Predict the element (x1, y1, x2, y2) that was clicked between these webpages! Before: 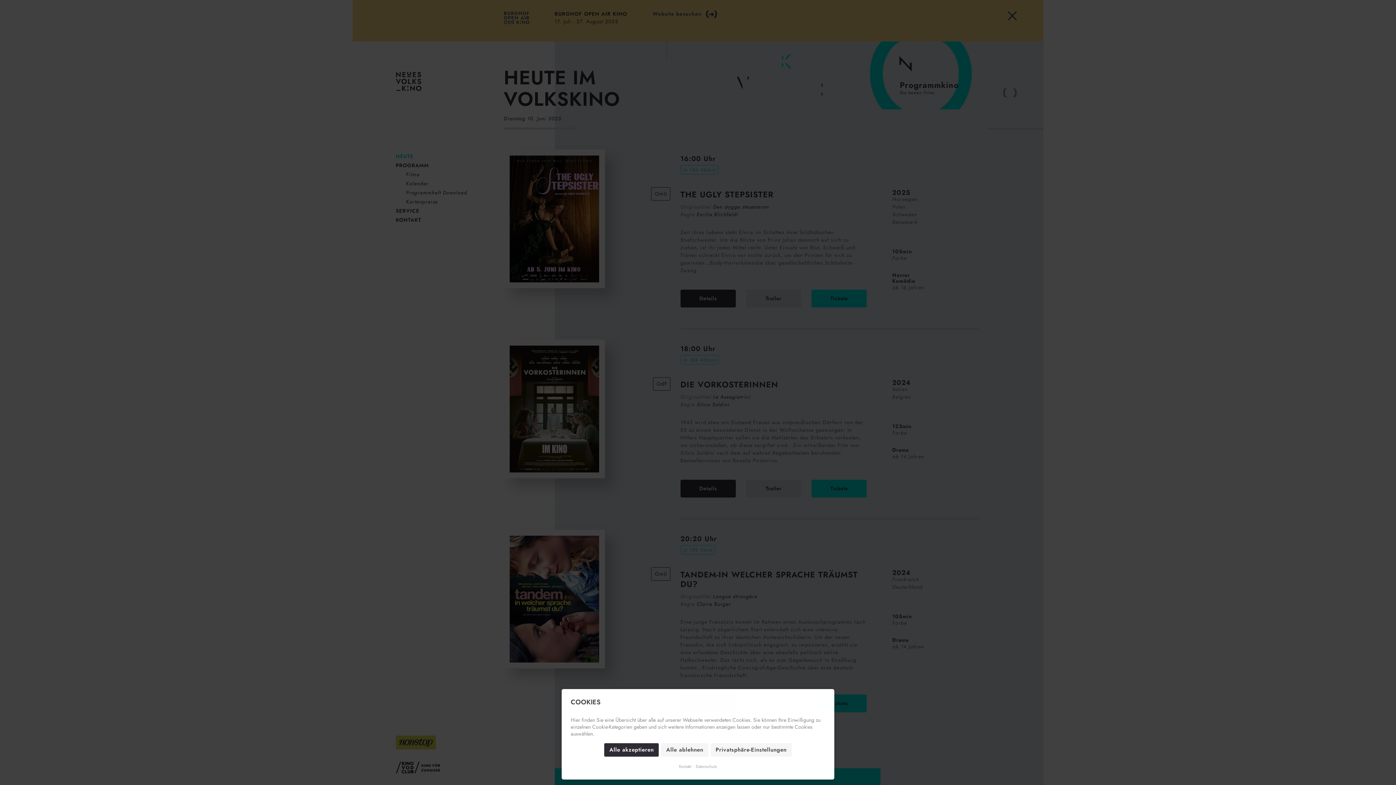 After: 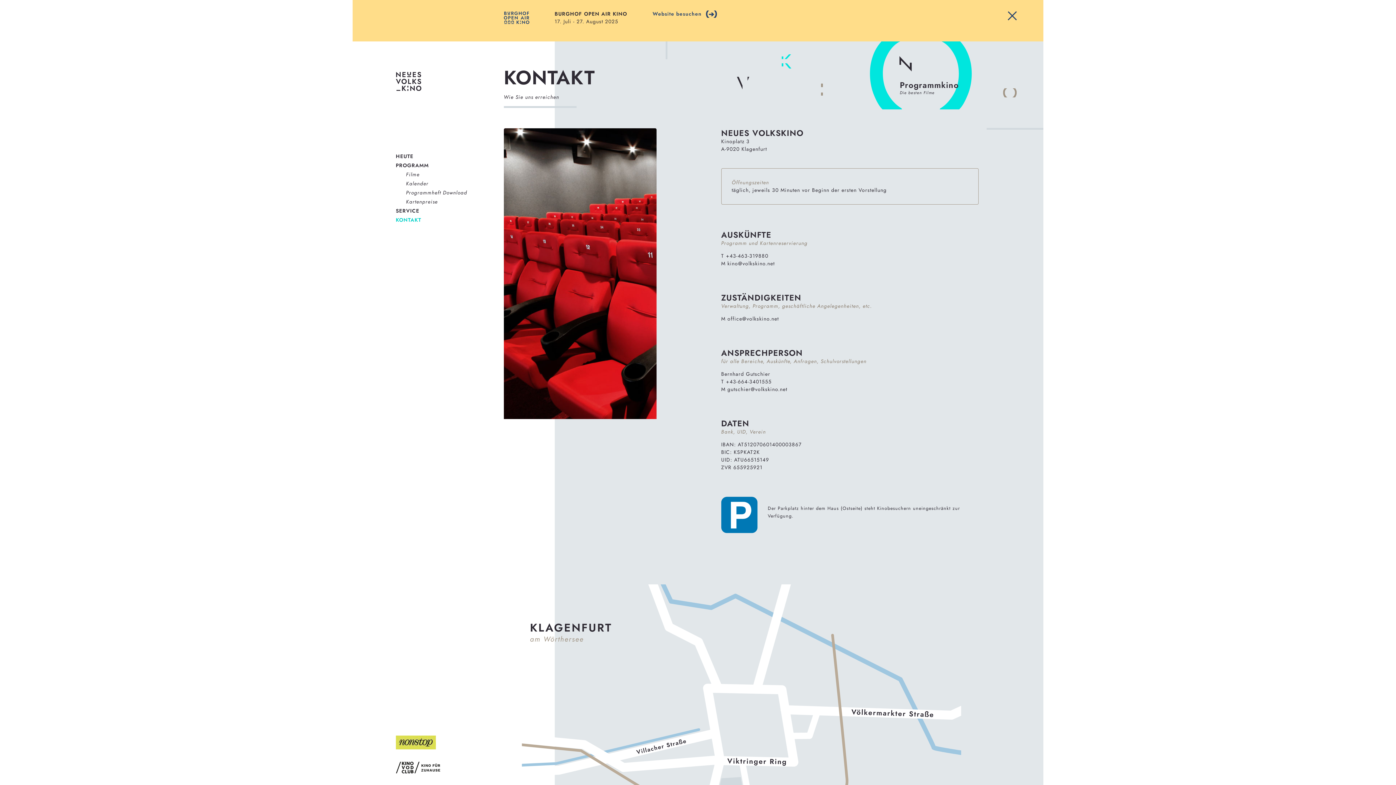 Action: label: Kontakt bbox: (679, 763, 691, 770)